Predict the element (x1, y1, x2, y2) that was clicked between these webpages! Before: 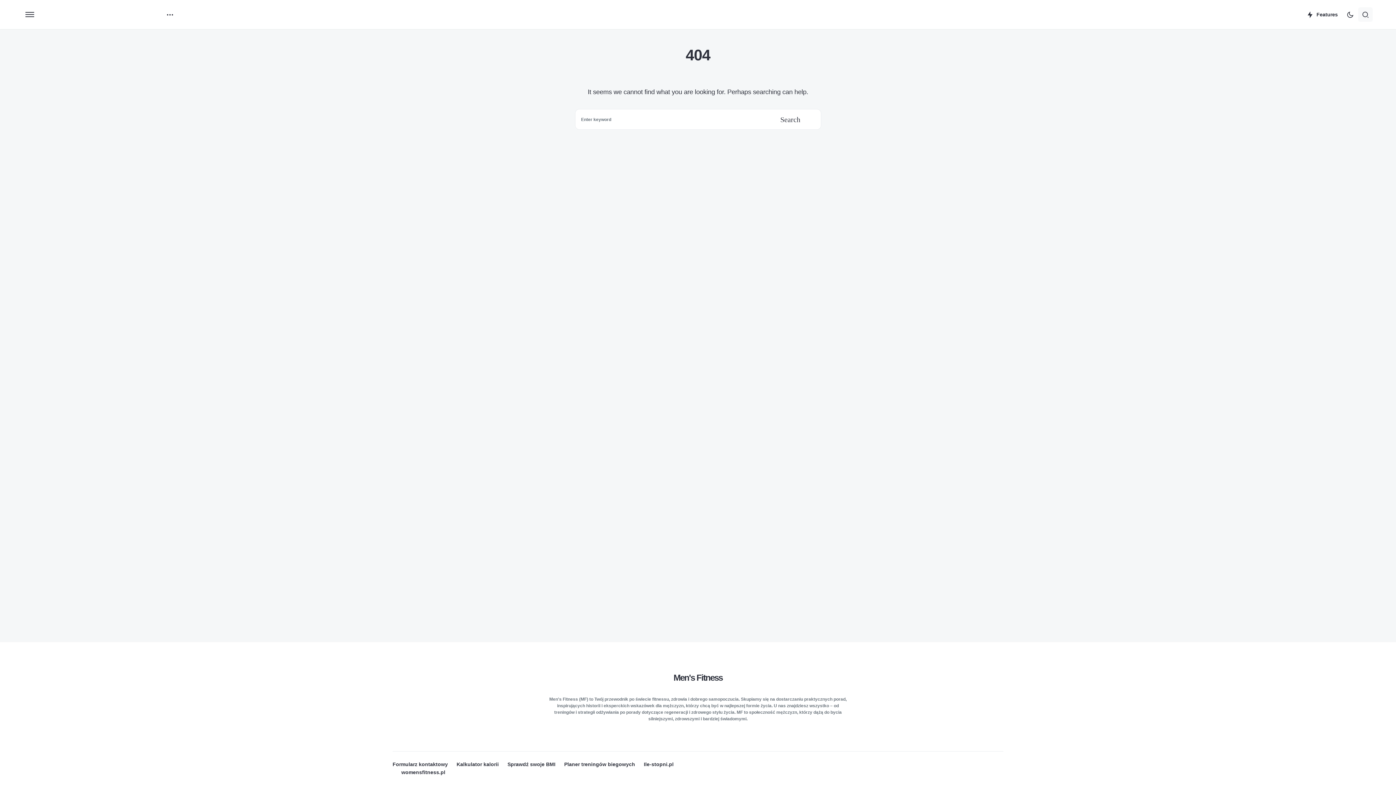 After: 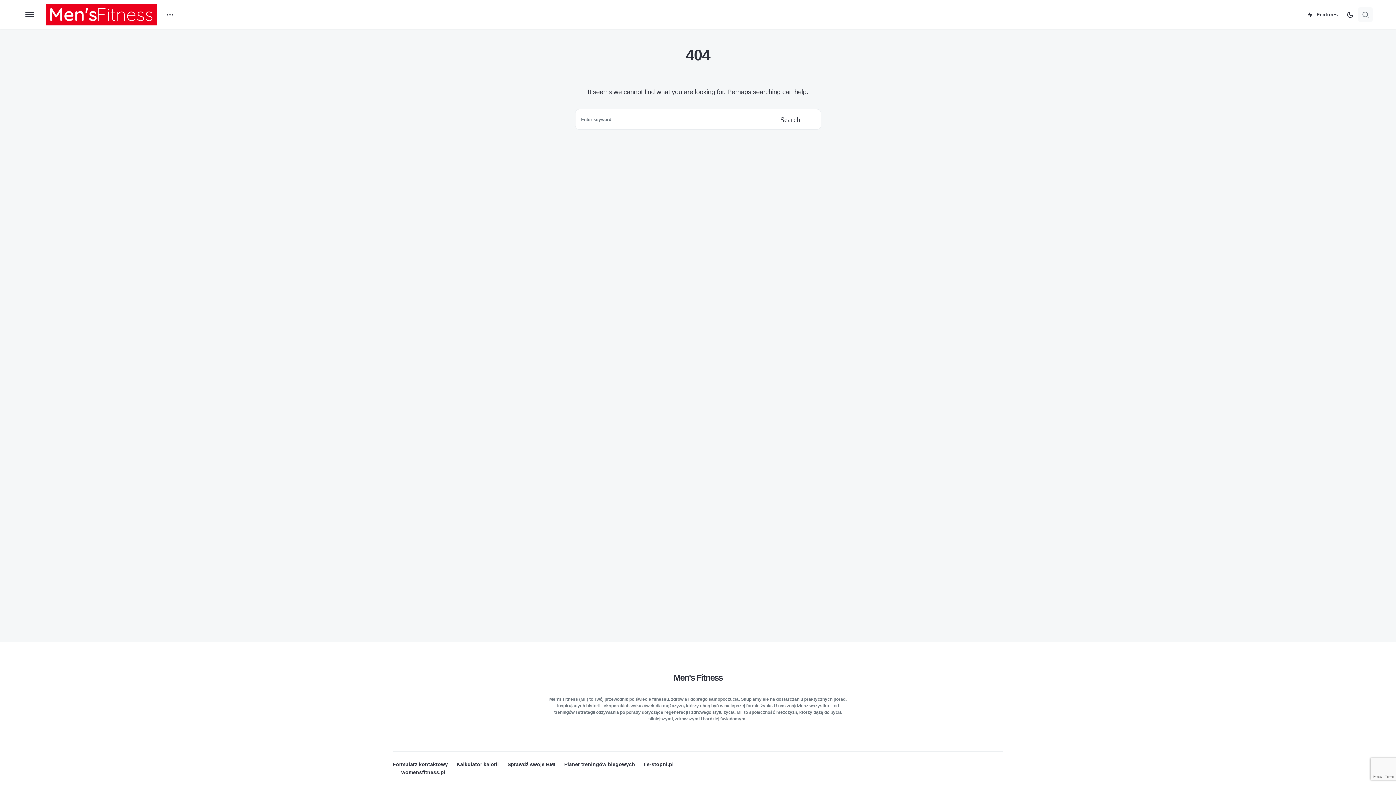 Action: bbox: (1358, 7, 1373, 21)